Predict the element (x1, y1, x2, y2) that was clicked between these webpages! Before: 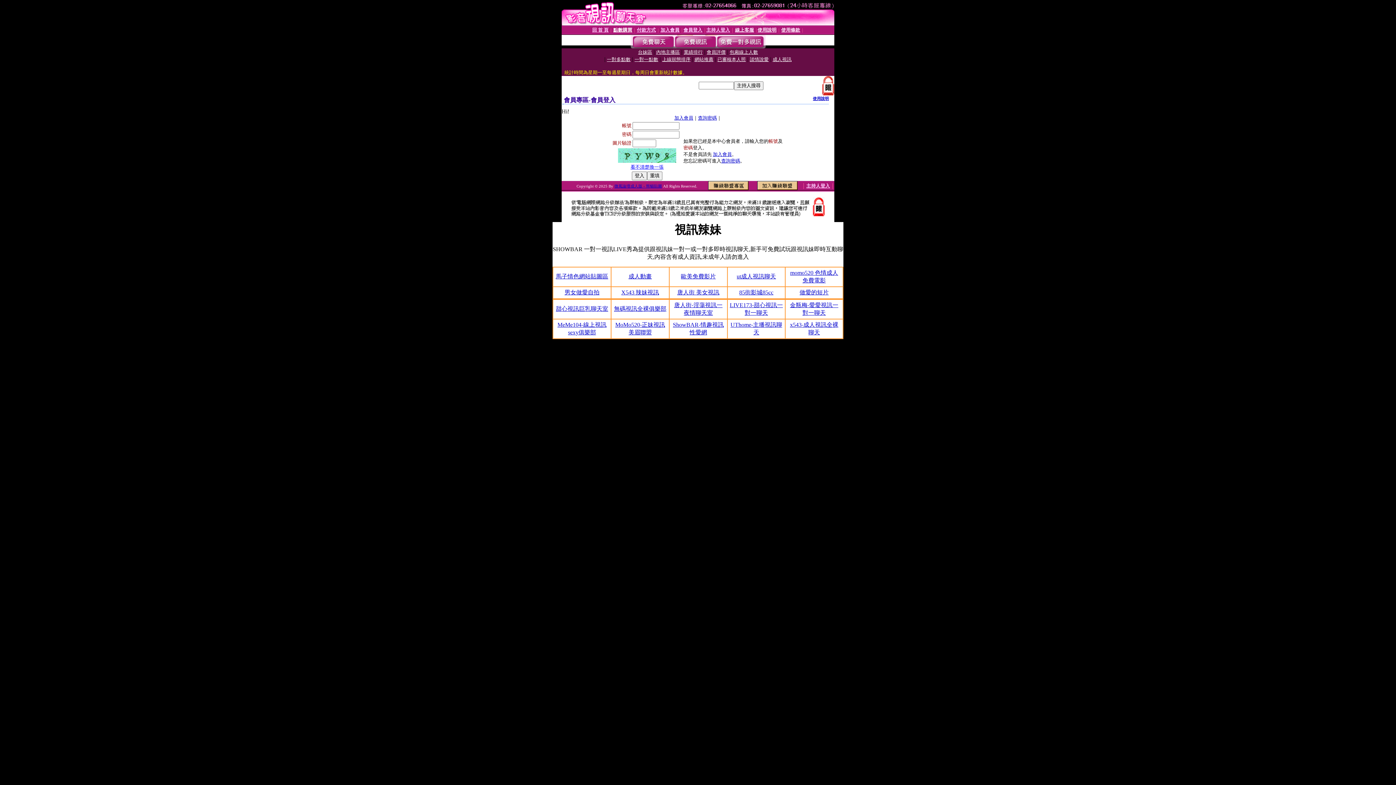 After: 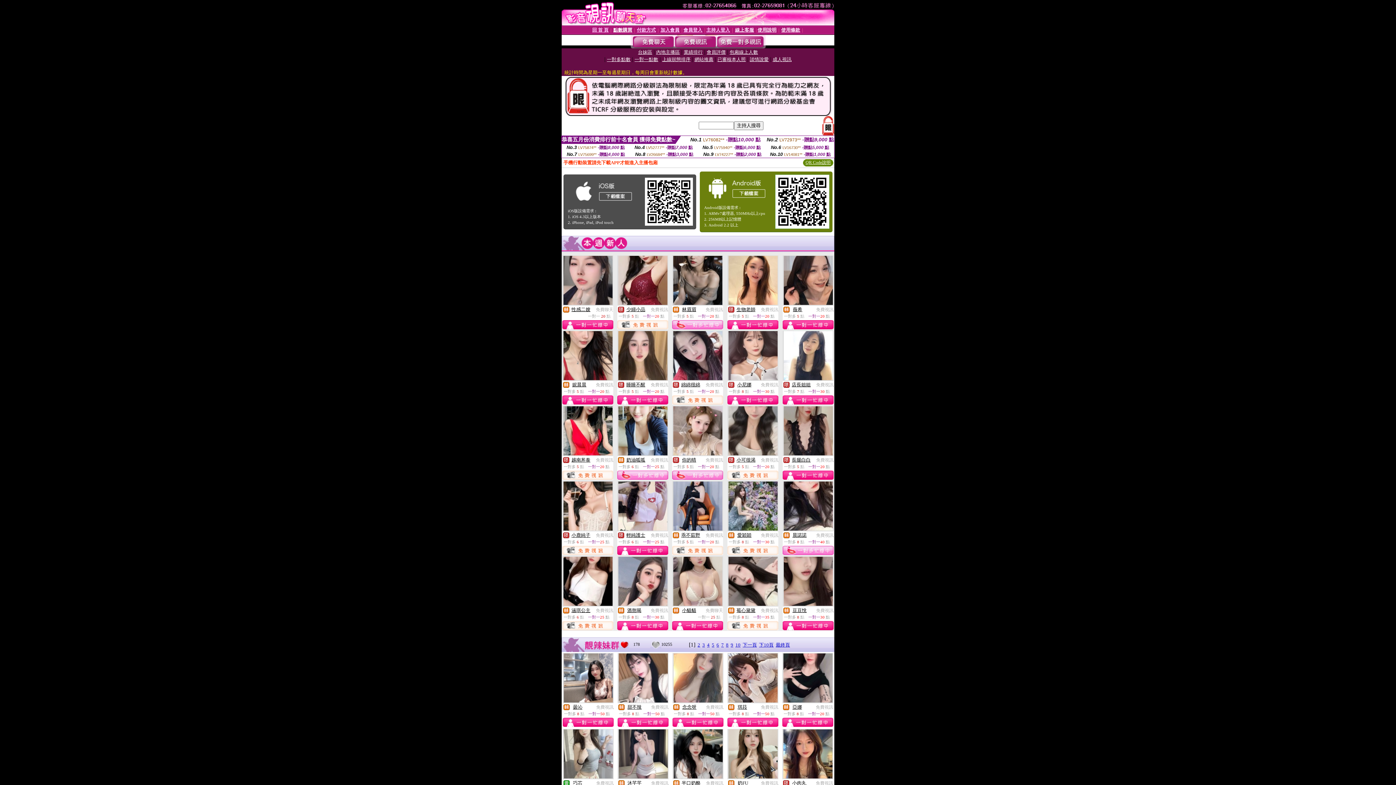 Action: label: 回 首 頁 bbox: (592, 26, 608, 32)